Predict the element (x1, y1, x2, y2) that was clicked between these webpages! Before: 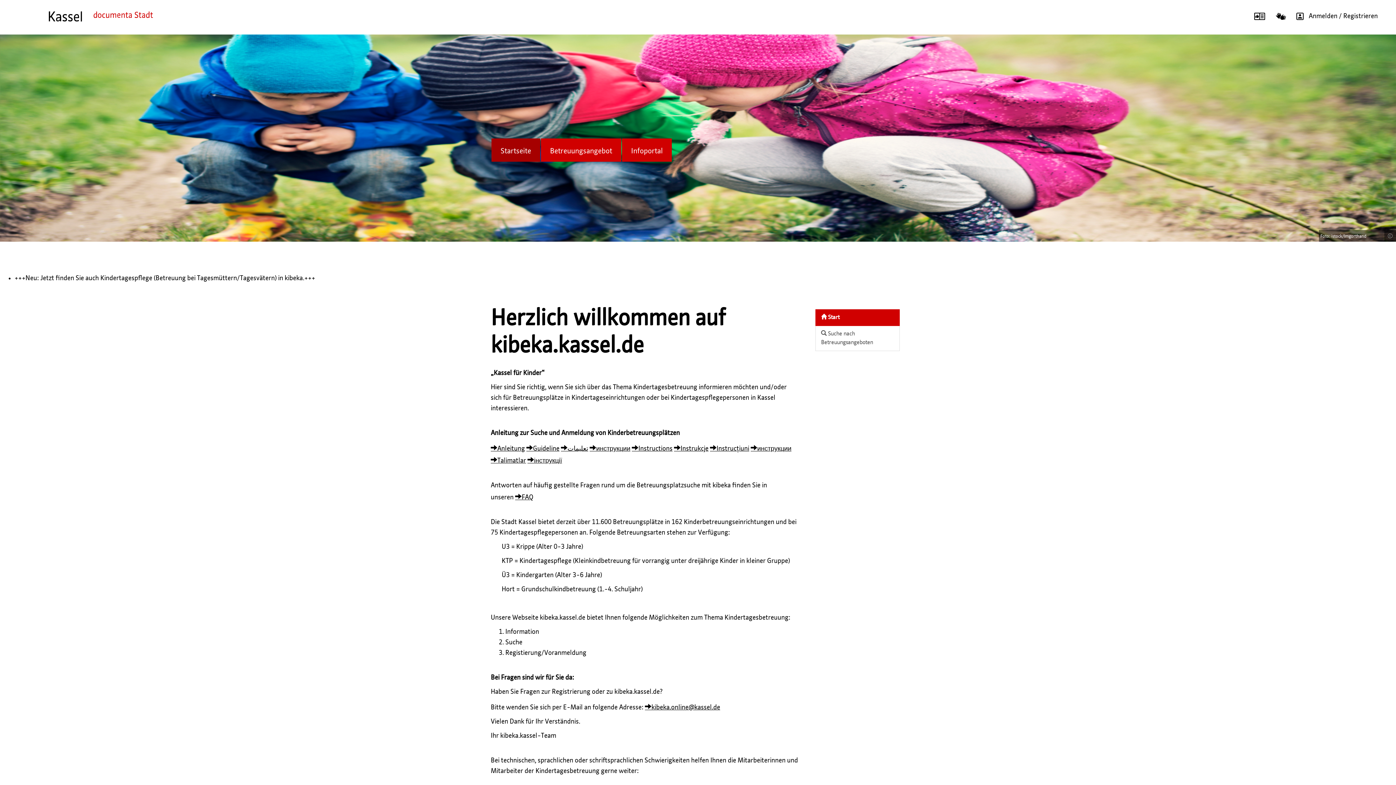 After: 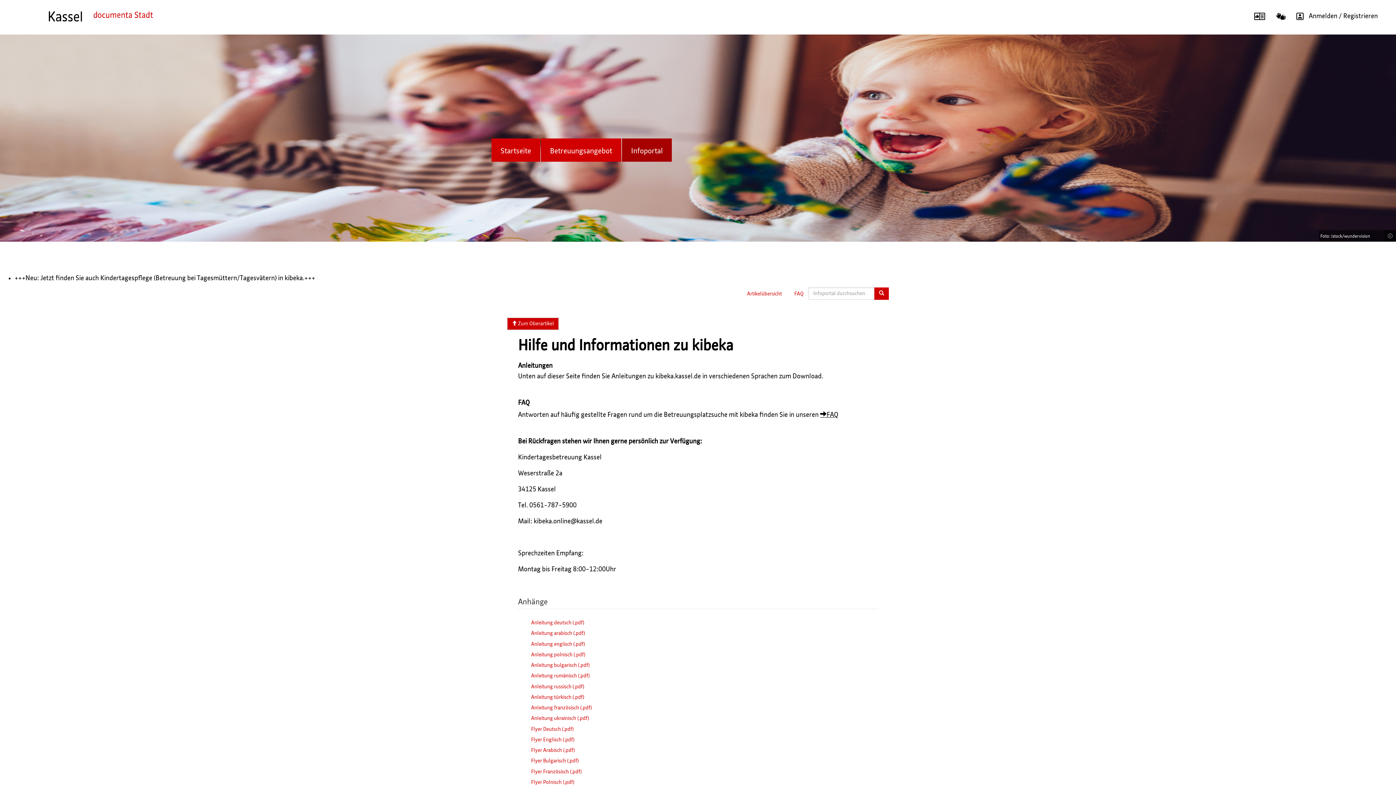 Action: bbox: (632, 445, 672, 452) label: Instructions